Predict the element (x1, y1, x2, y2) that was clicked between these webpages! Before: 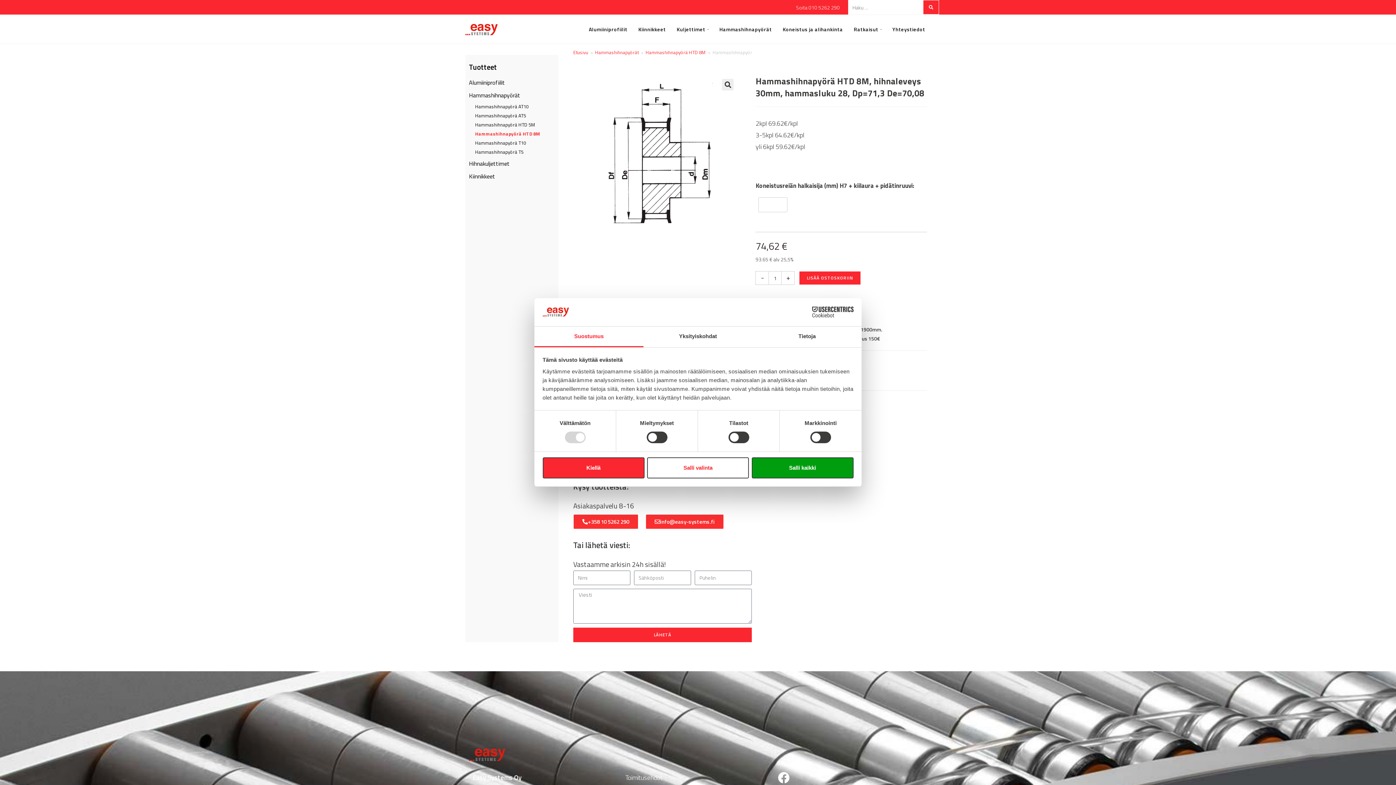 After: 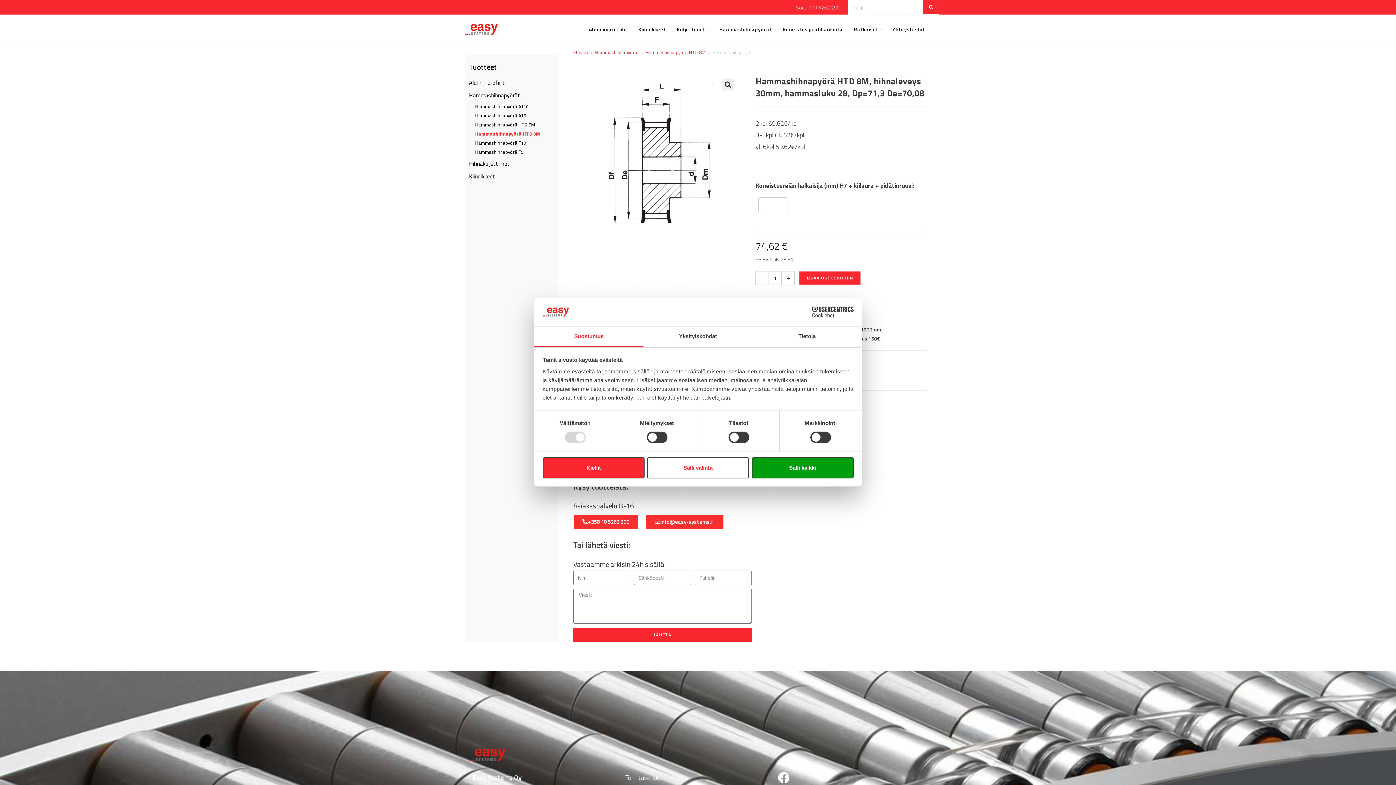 Action: bbox: (645, 514, 723, 529) label: info@easy-systems.fi